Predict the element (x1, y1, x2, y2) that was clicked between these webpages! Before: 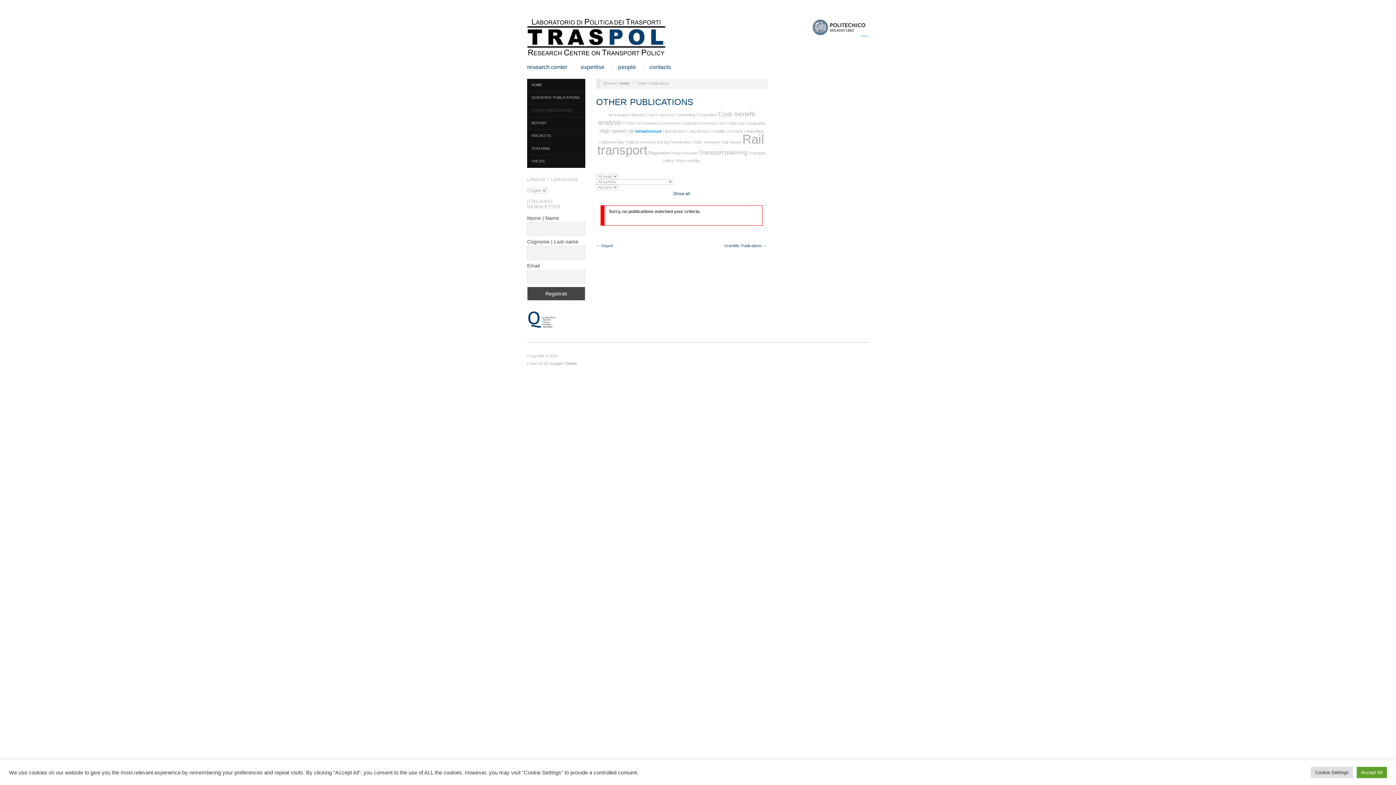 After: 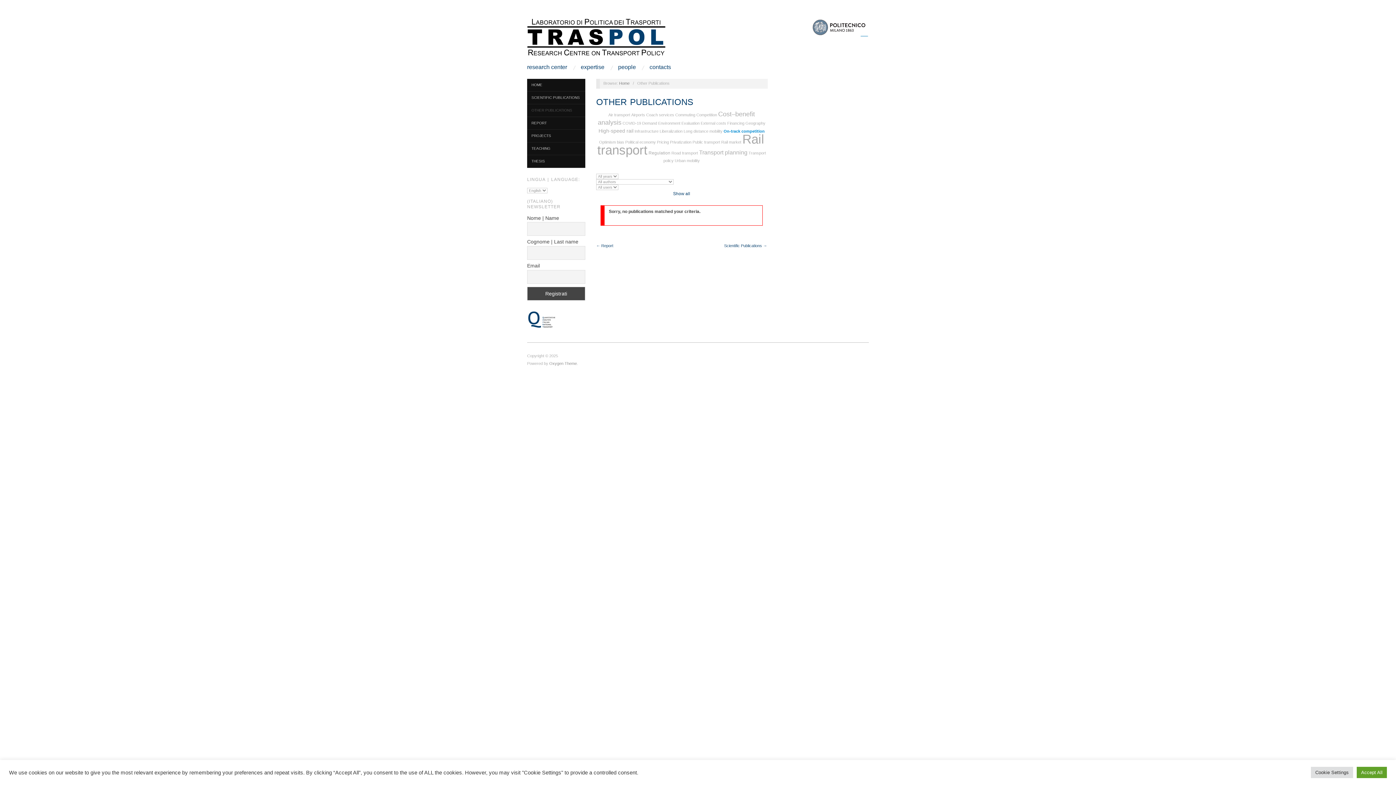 Action: label: On-track competition bbox: (726, 129, 764, 133)